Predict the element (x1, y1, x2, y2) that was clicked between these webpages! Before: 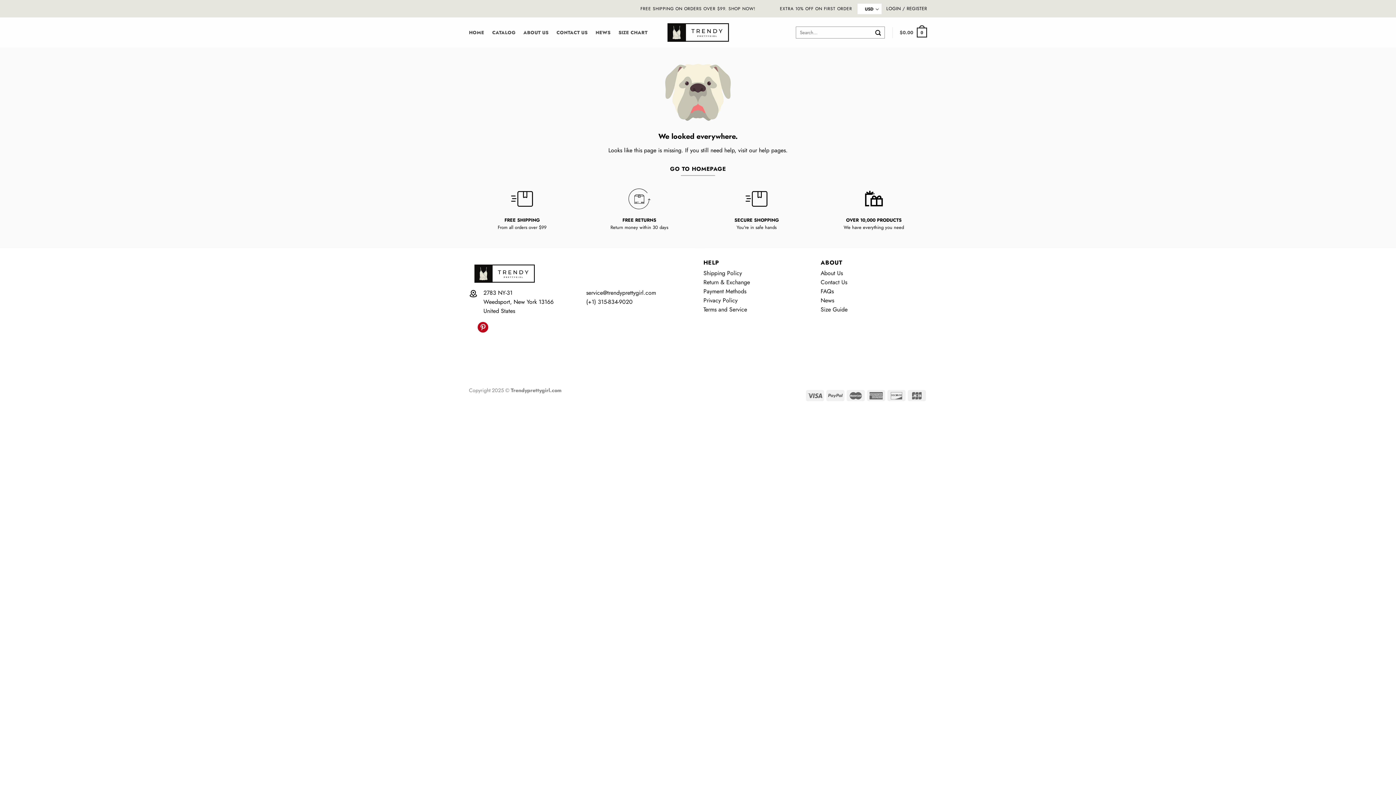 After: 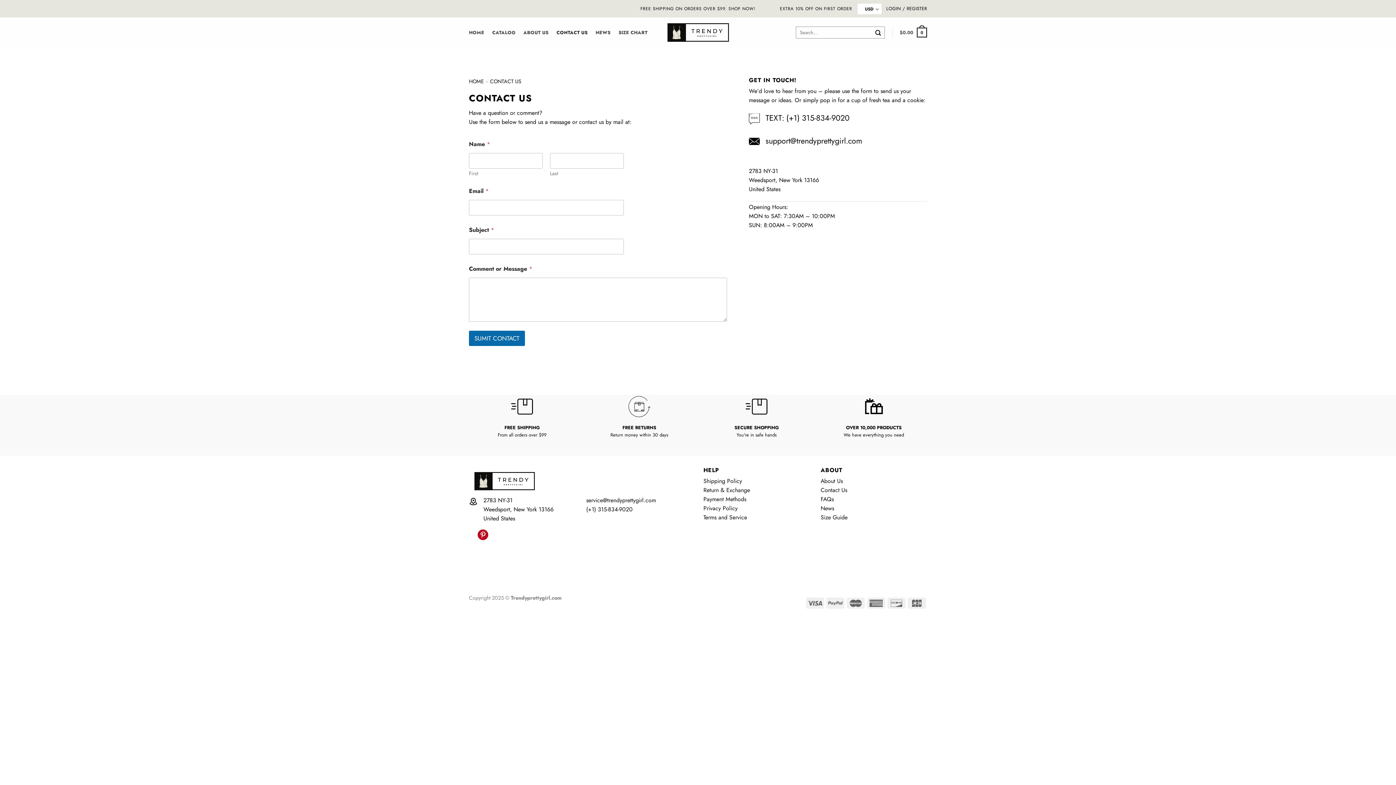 Action: label: CONTACT US bbox: (556, 24, 587, 40)